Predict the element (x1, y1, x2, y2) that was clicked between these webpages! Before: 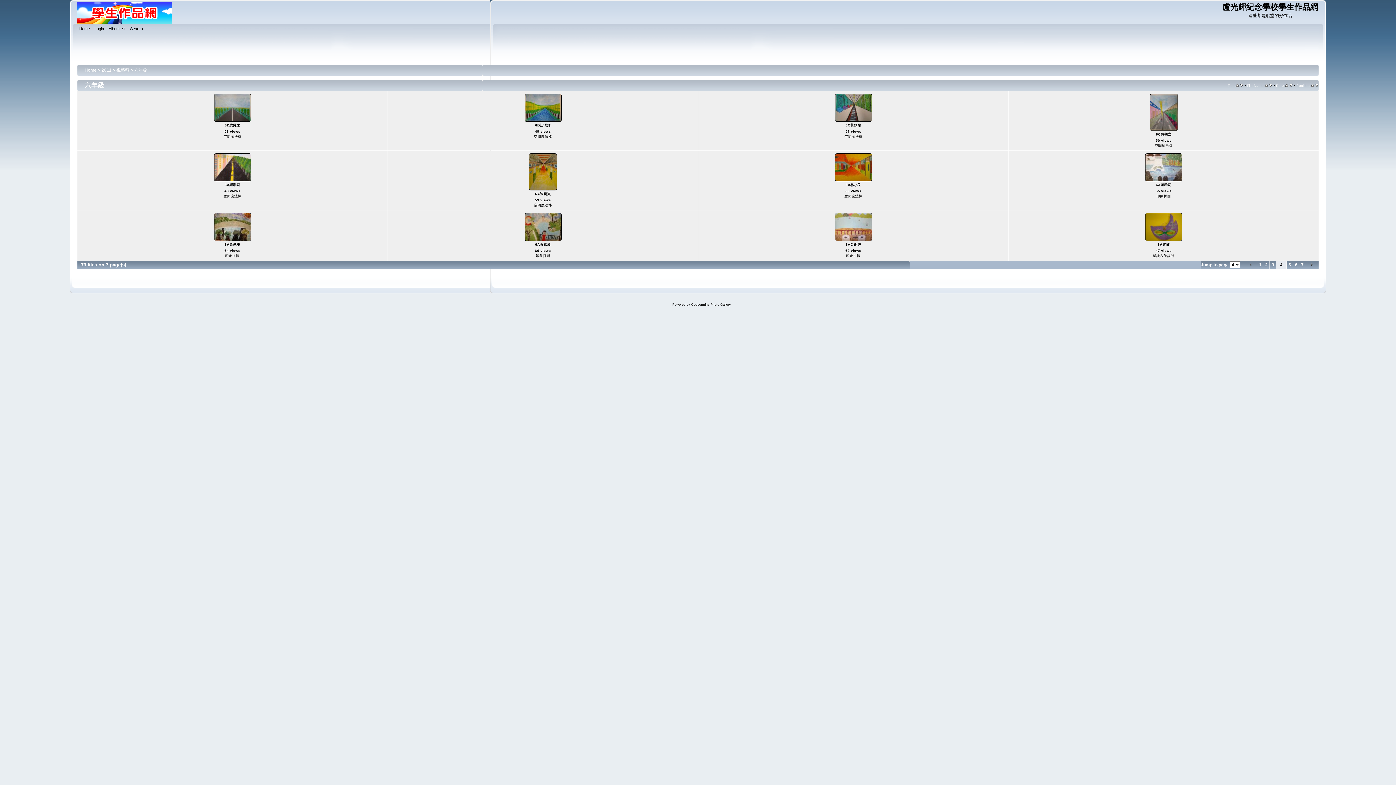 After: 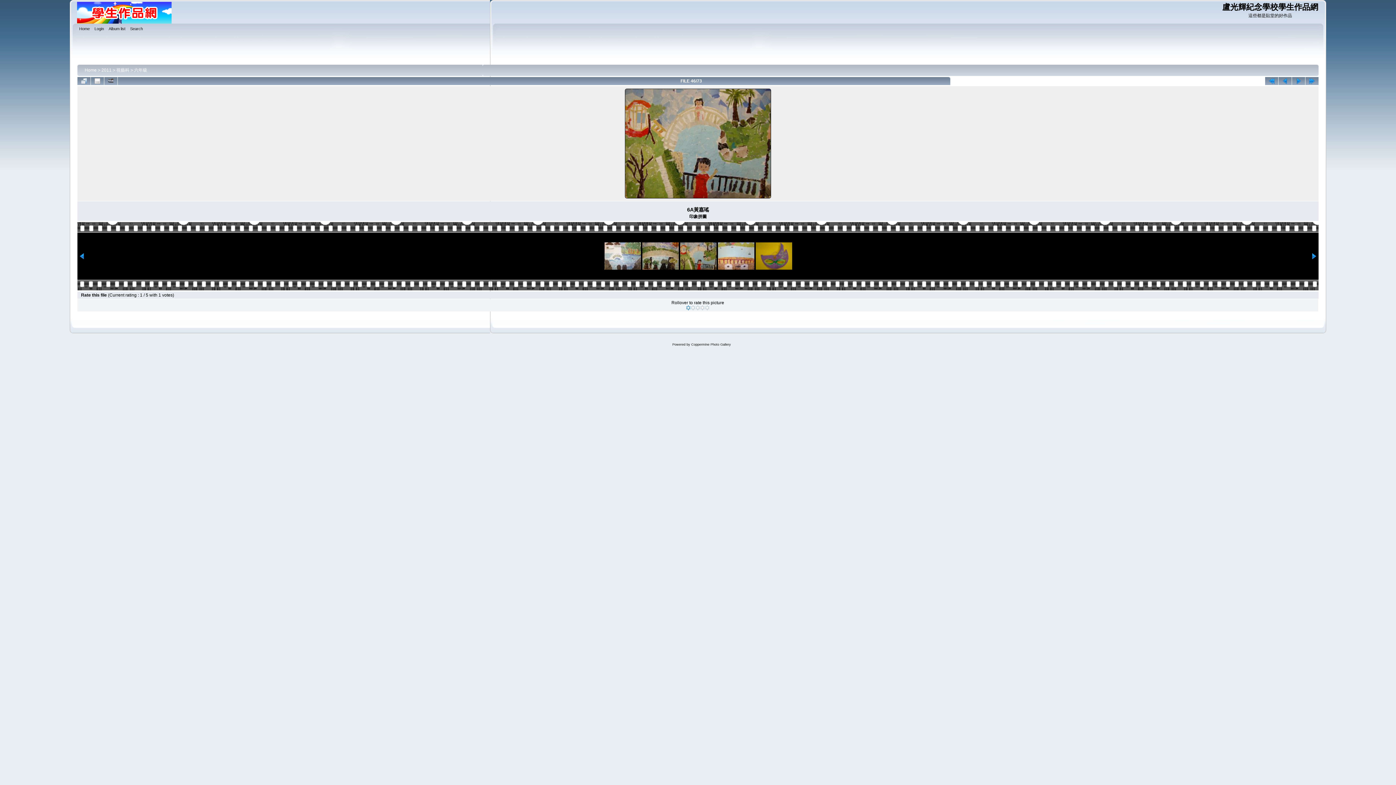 Action: label: 
 bbox: (523, 237, 562, 242)